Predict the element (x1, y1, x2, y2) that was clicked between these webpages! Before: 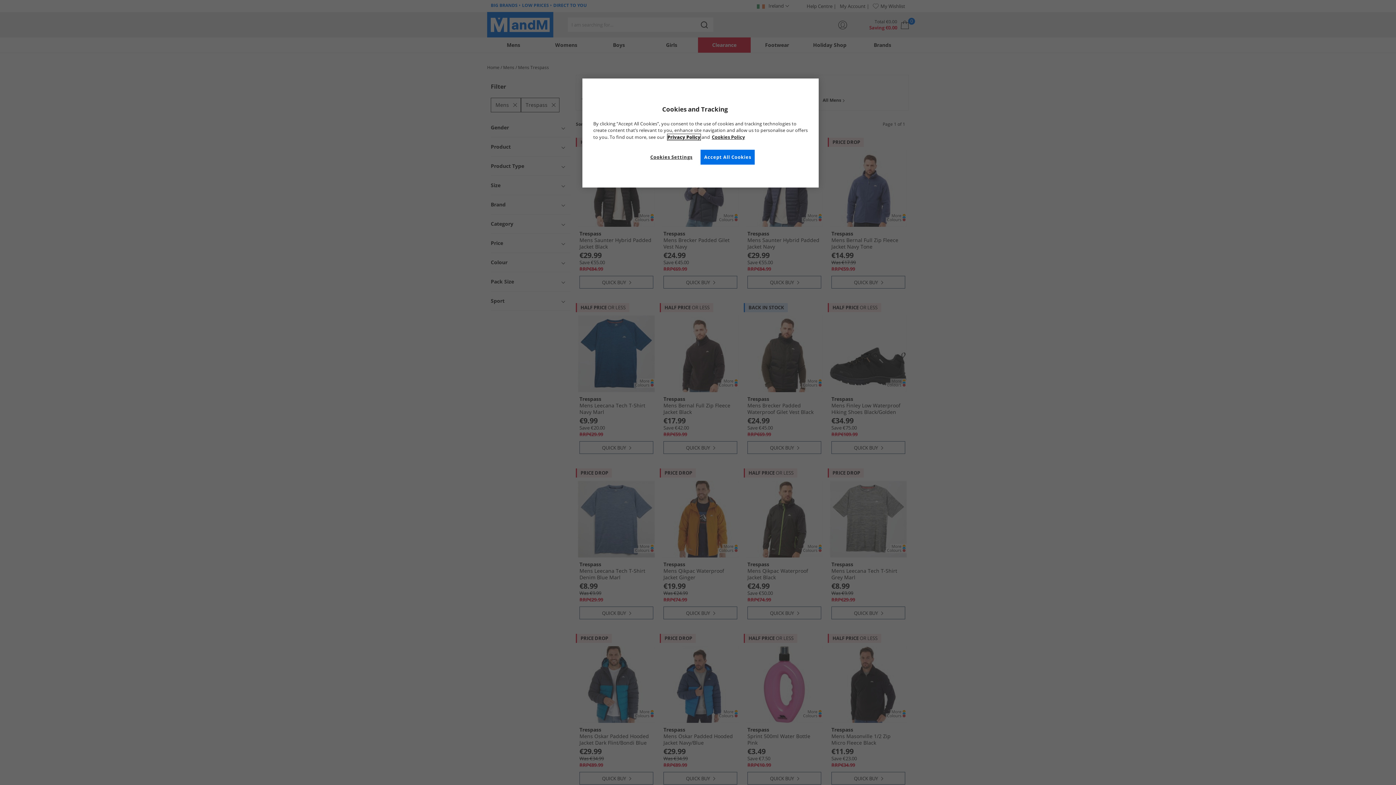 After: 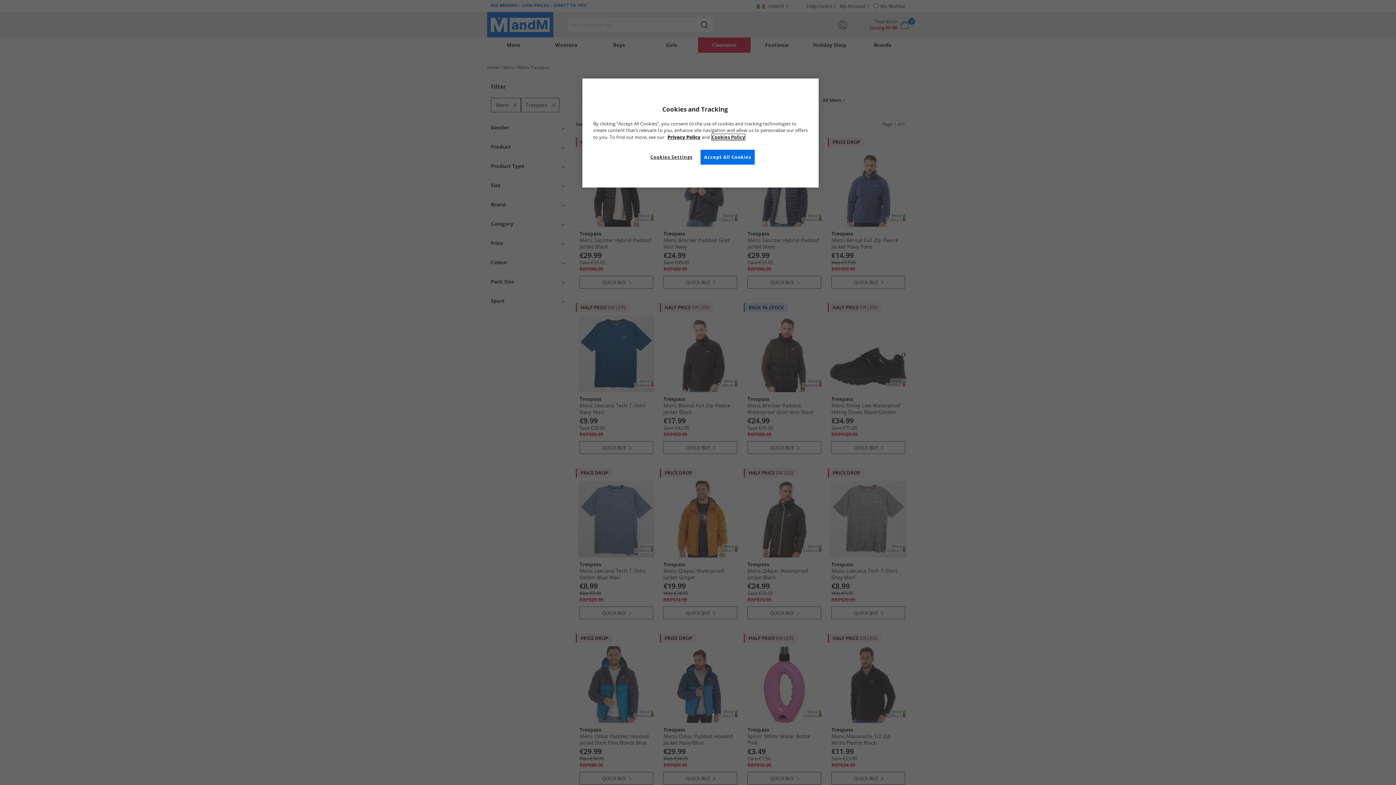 Action: label: More information about your privacy, opens in a new tab bbox: (712, 134, 745, 140)